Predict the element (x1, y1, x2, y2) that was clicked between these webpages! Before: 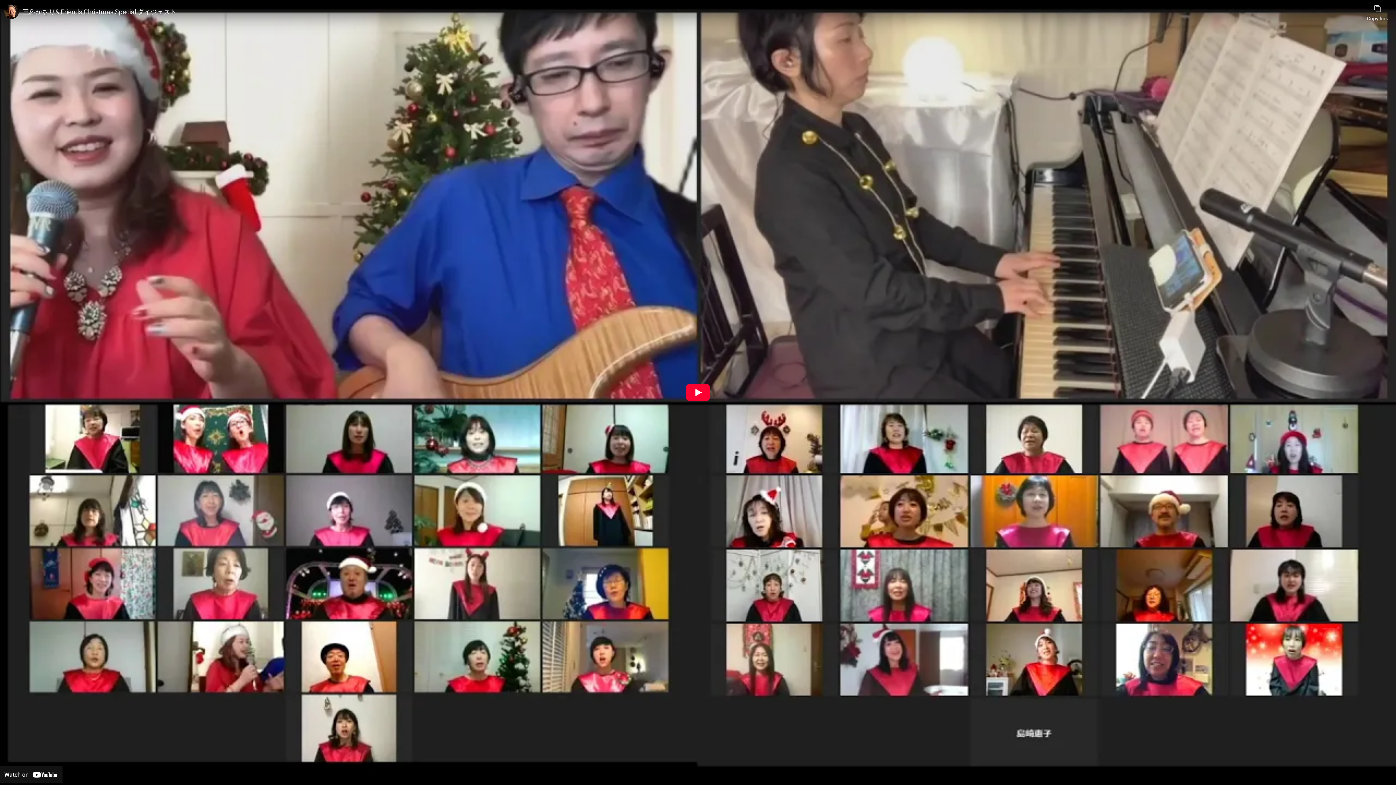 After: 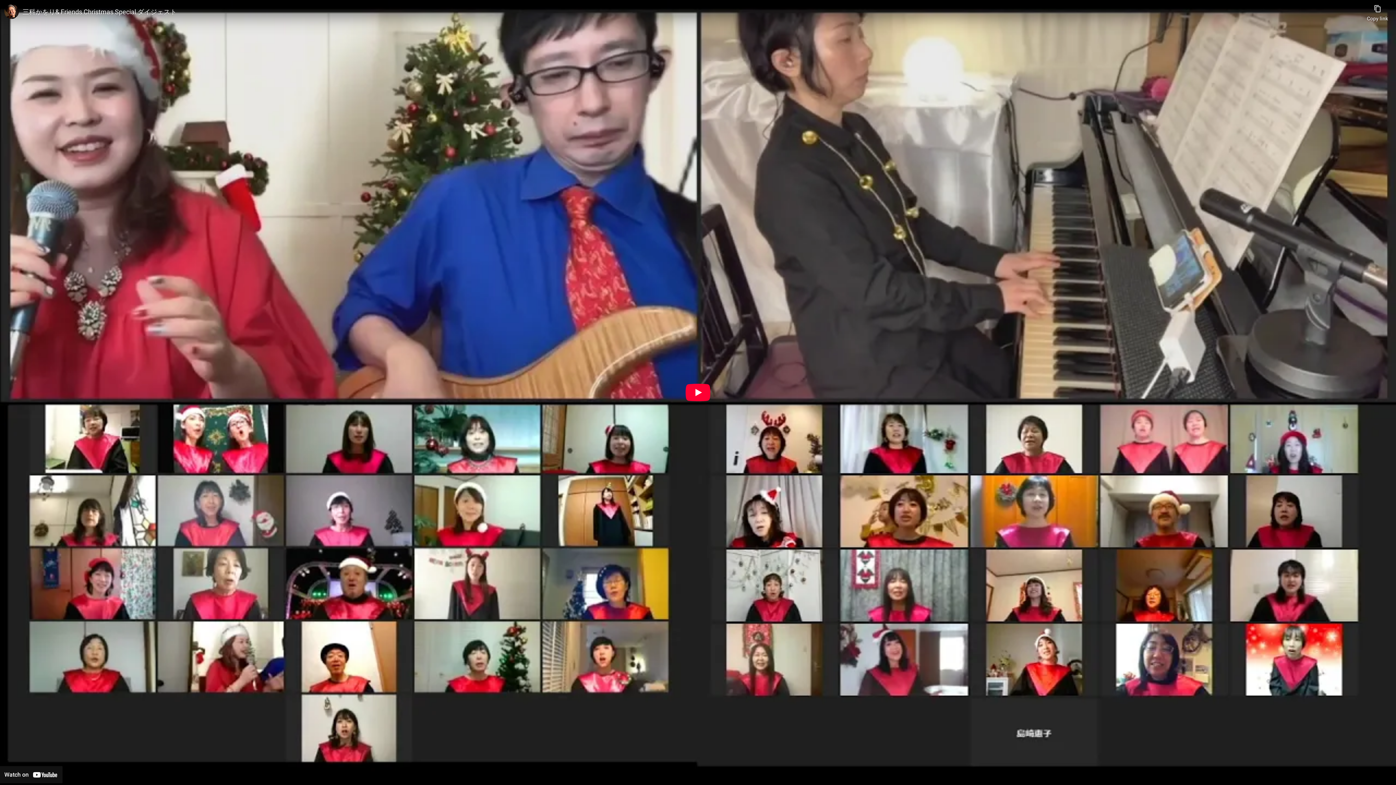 Action: label: 三科かをり& Friends Christmas Special ダイジェスト bbox: (22, 7, 1363, 16)